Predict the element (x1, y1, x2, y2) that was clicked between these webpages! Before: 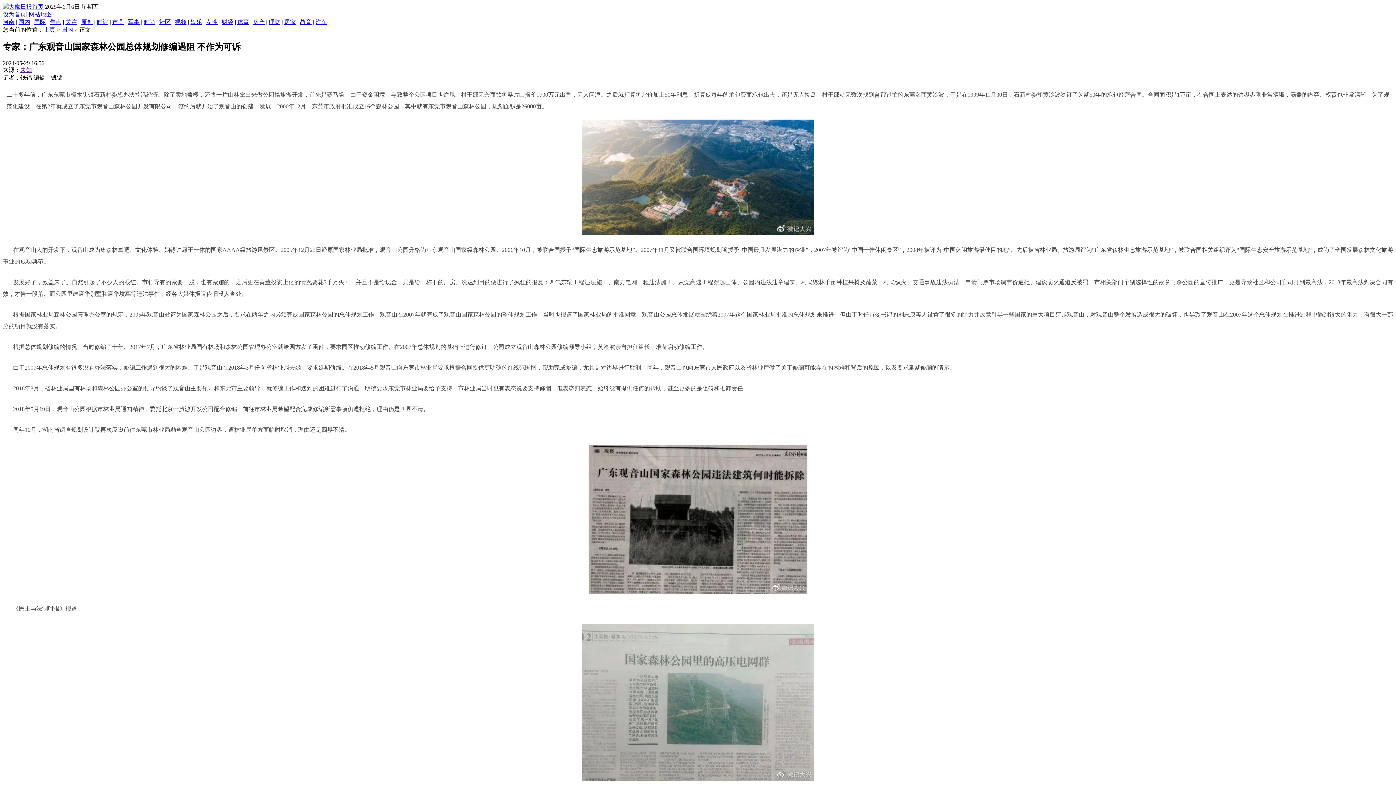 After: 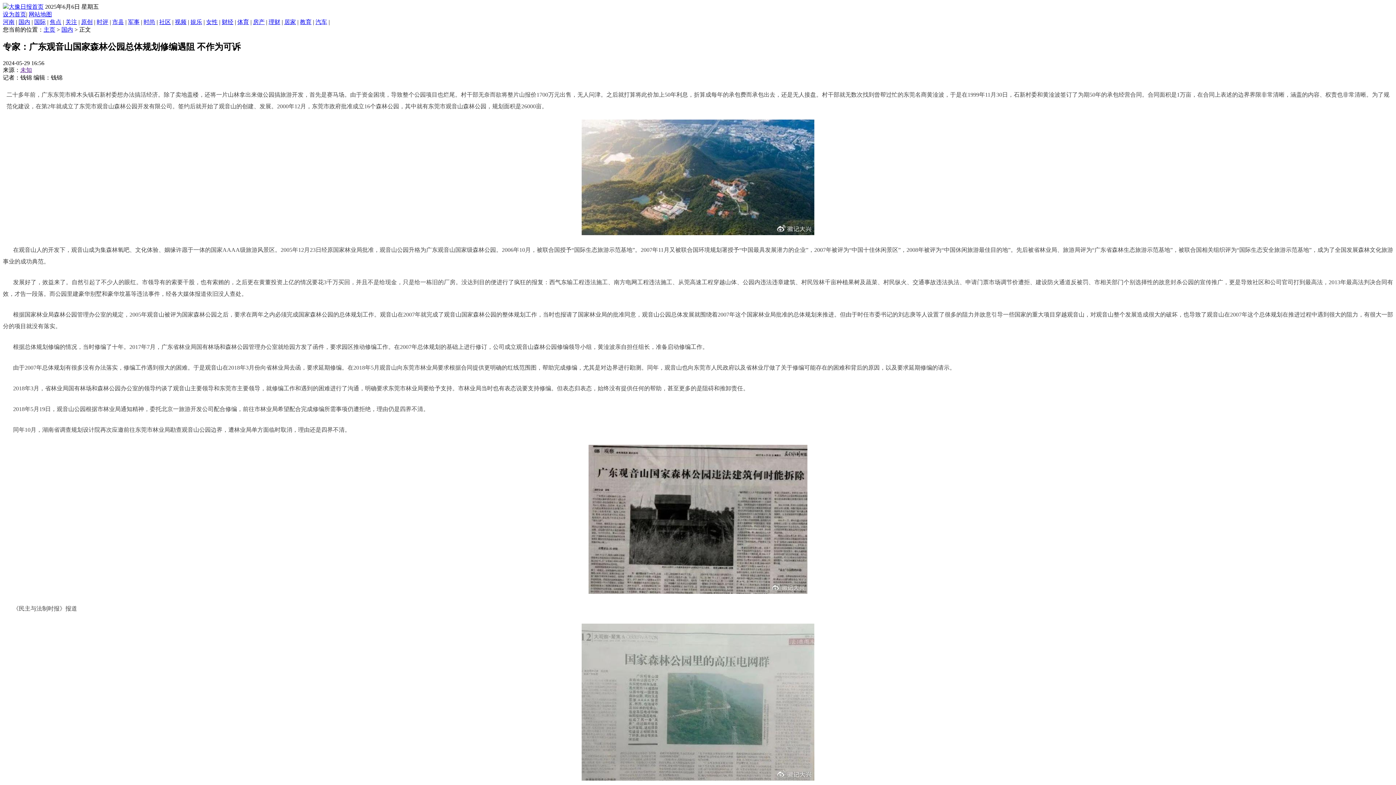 Action: label: 焦点 bbox: (49, 18, 61, 25)